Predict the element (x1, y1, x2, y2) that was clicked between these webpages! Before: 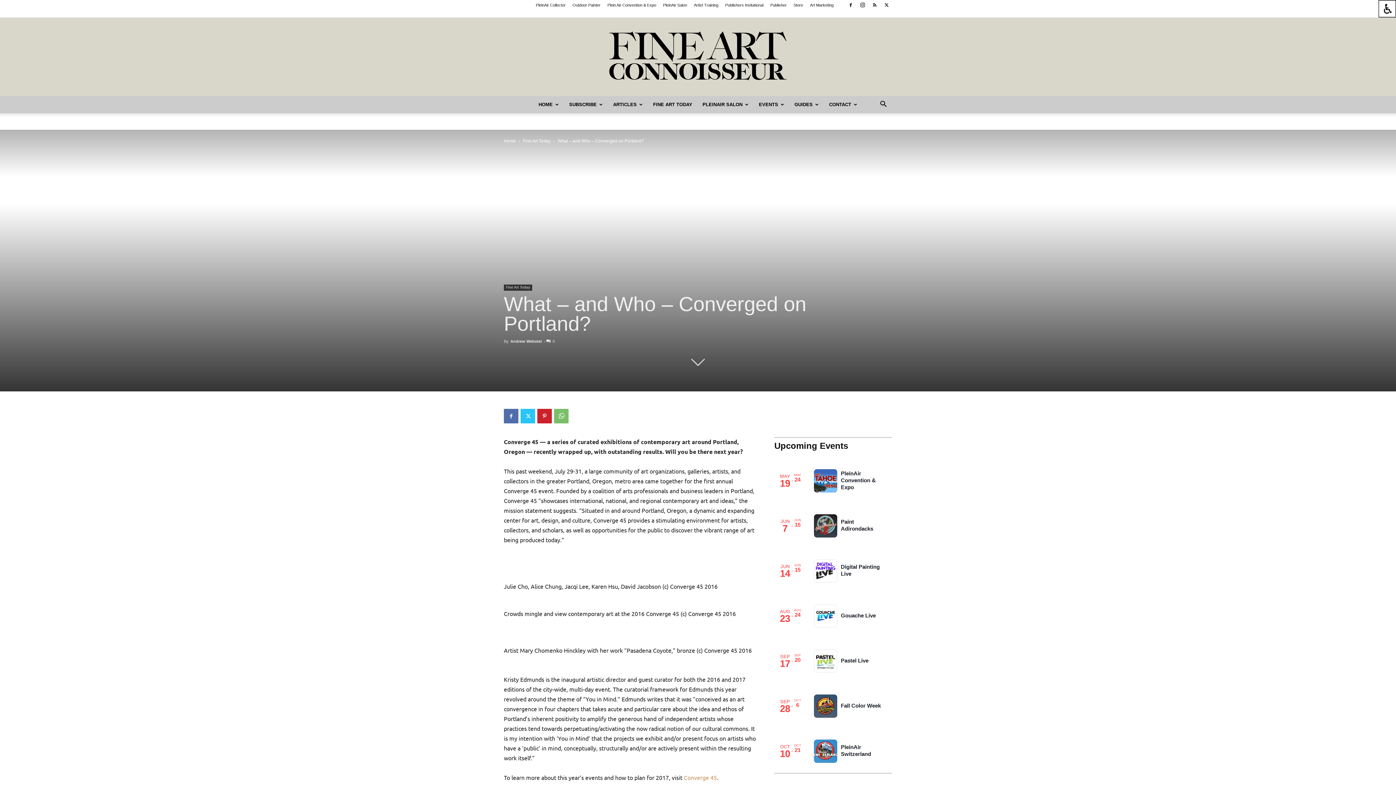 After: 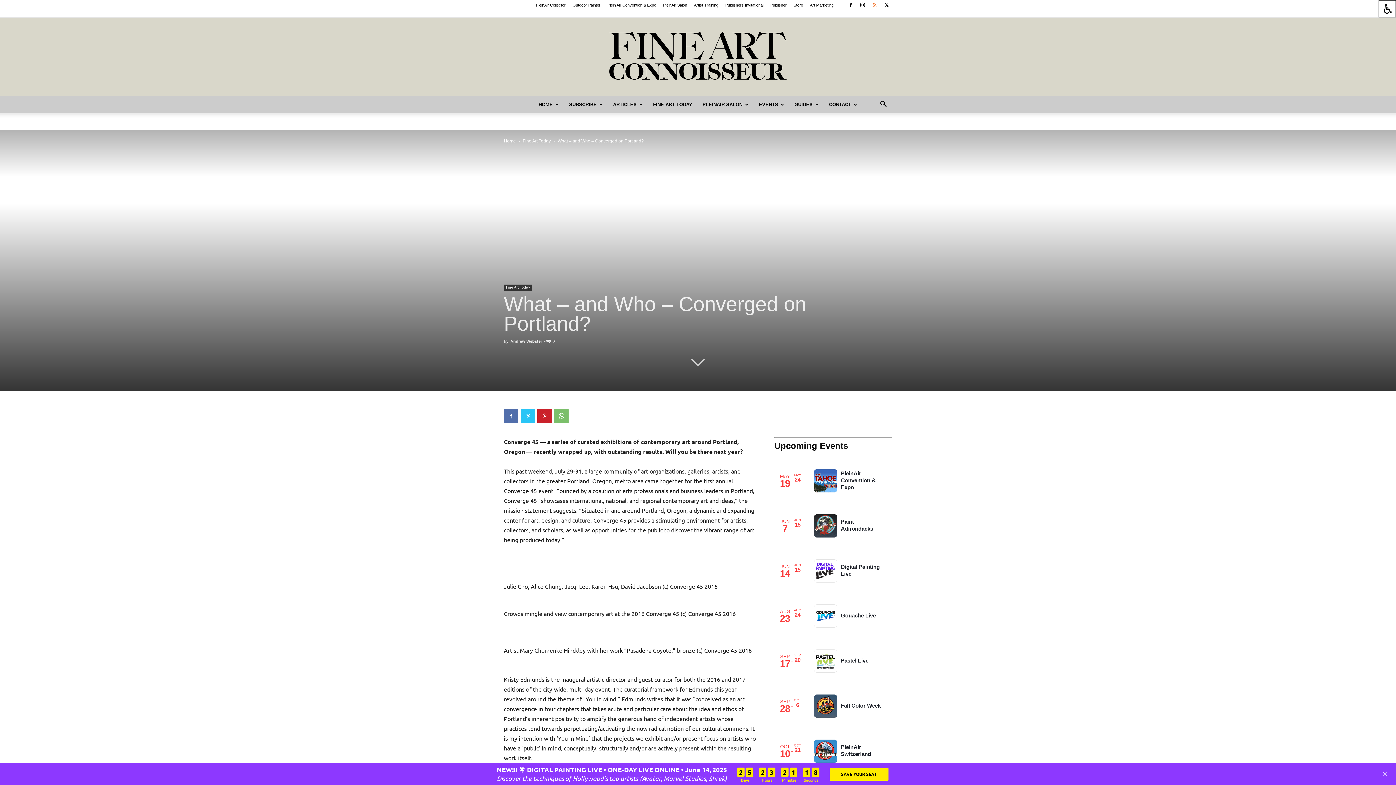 Action: bbox: (869, 0, 880, 10)